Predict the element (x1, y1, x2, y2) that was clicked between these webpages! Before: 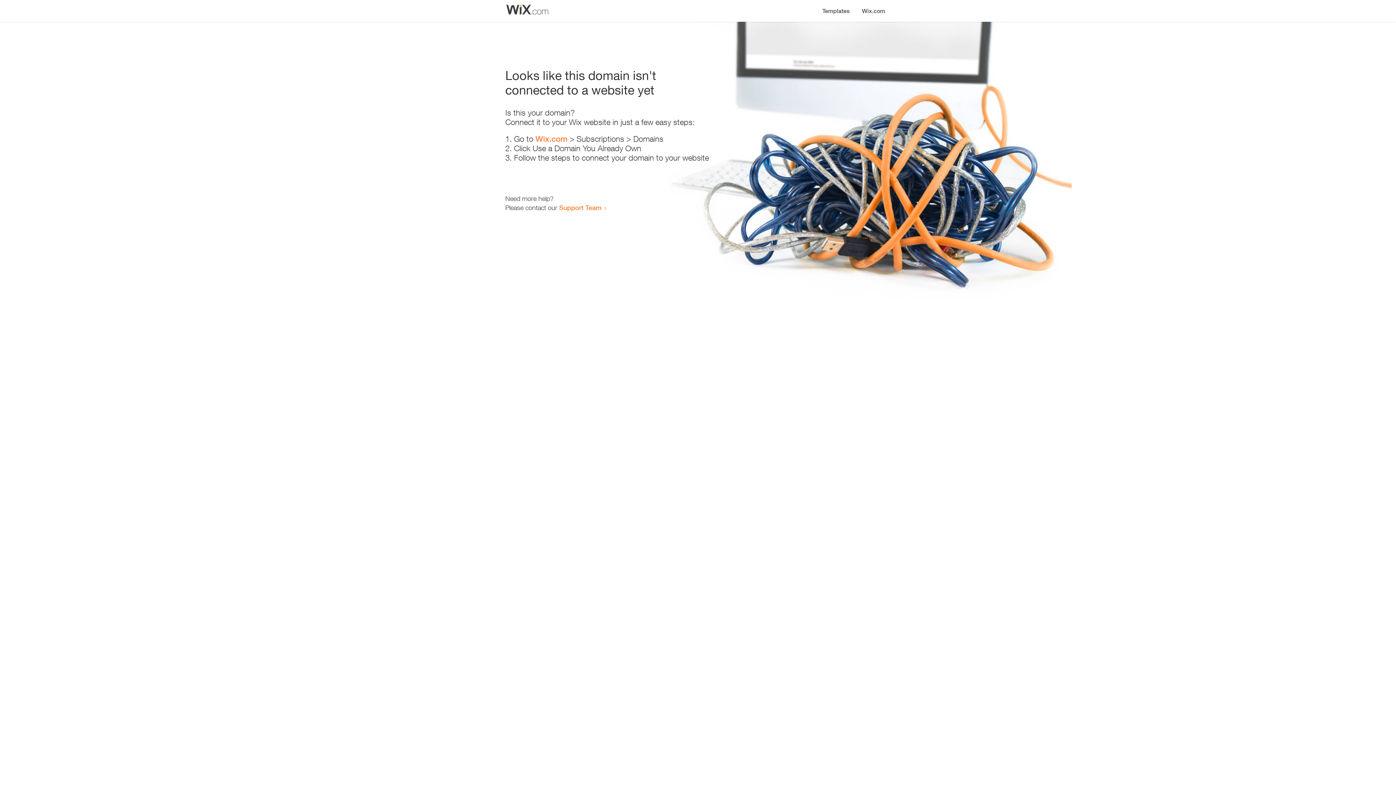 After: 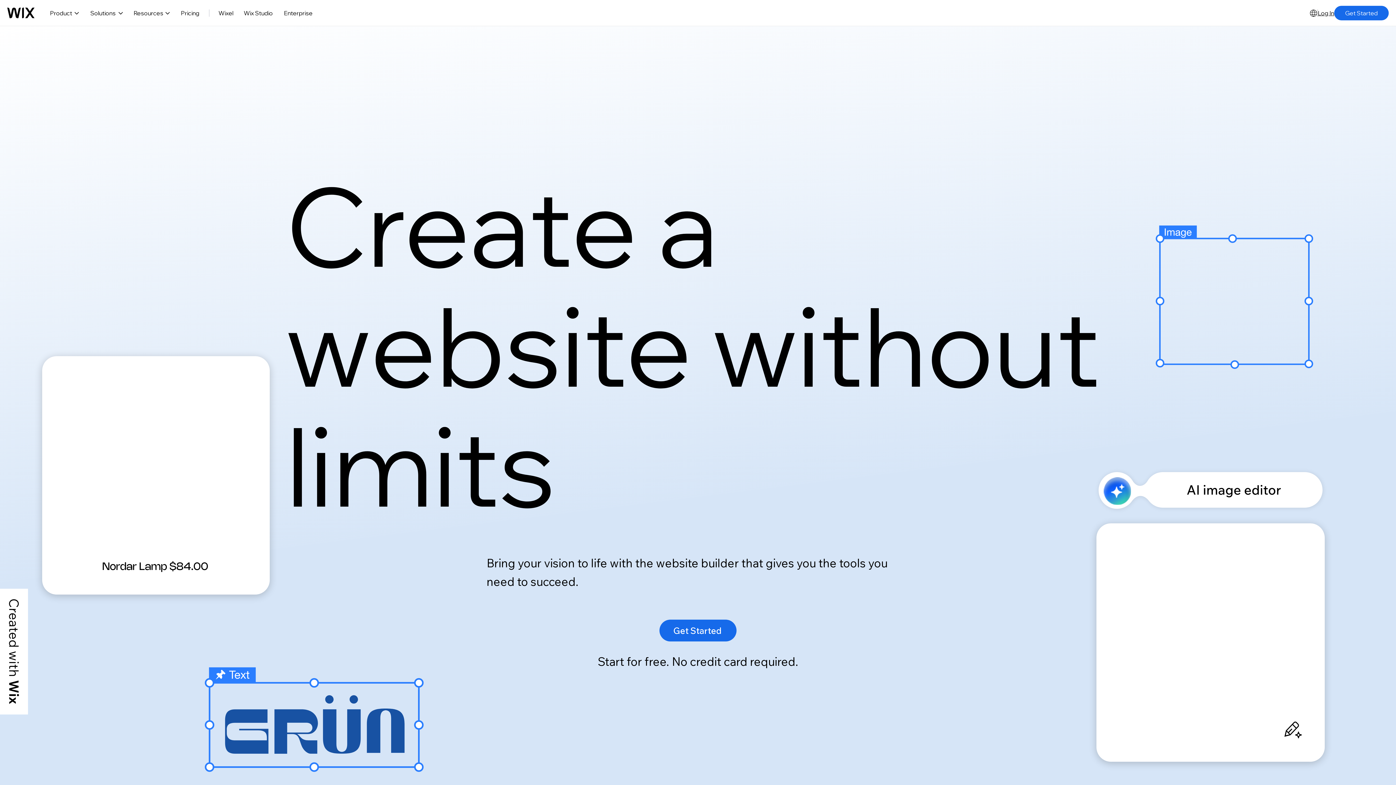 Action: bbox: (856, 0, 890, 14) label: Wix.com